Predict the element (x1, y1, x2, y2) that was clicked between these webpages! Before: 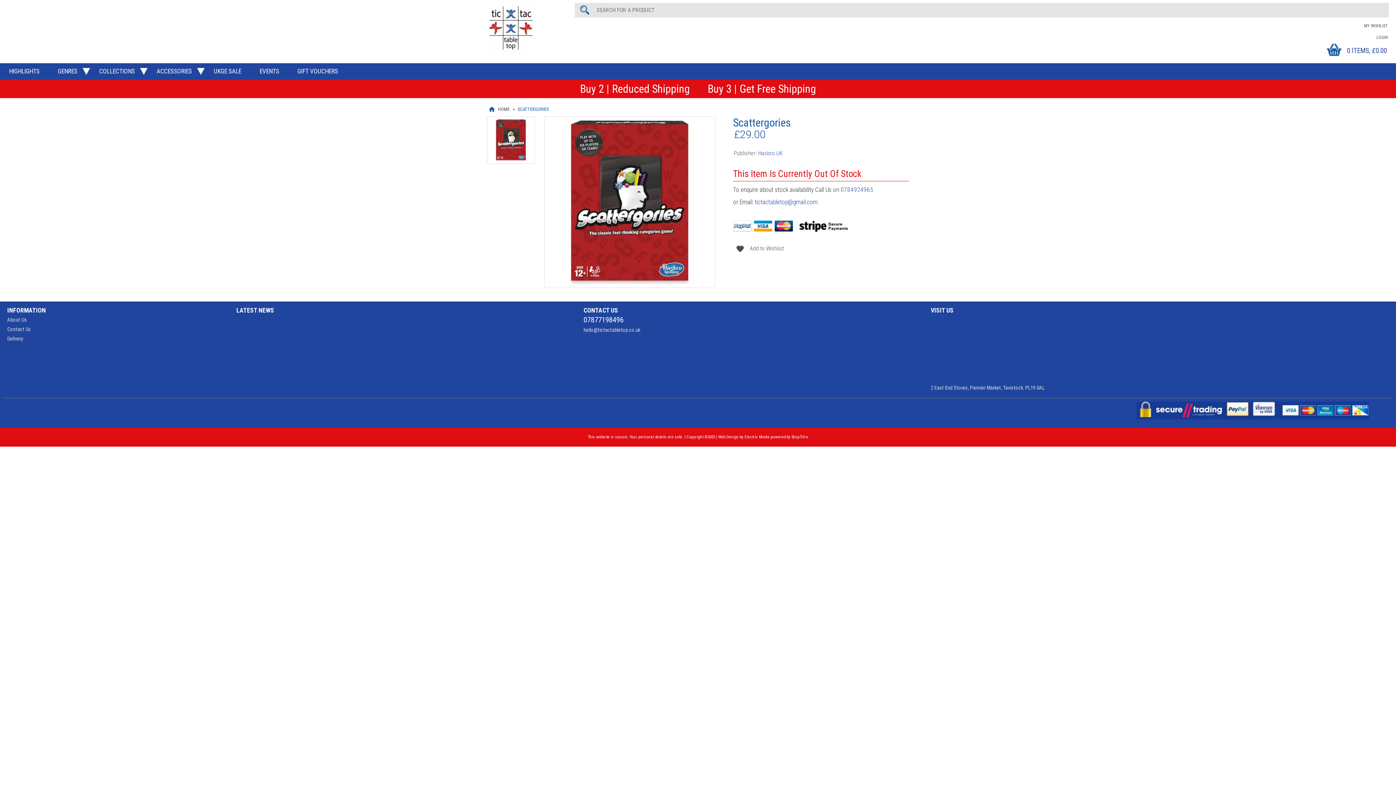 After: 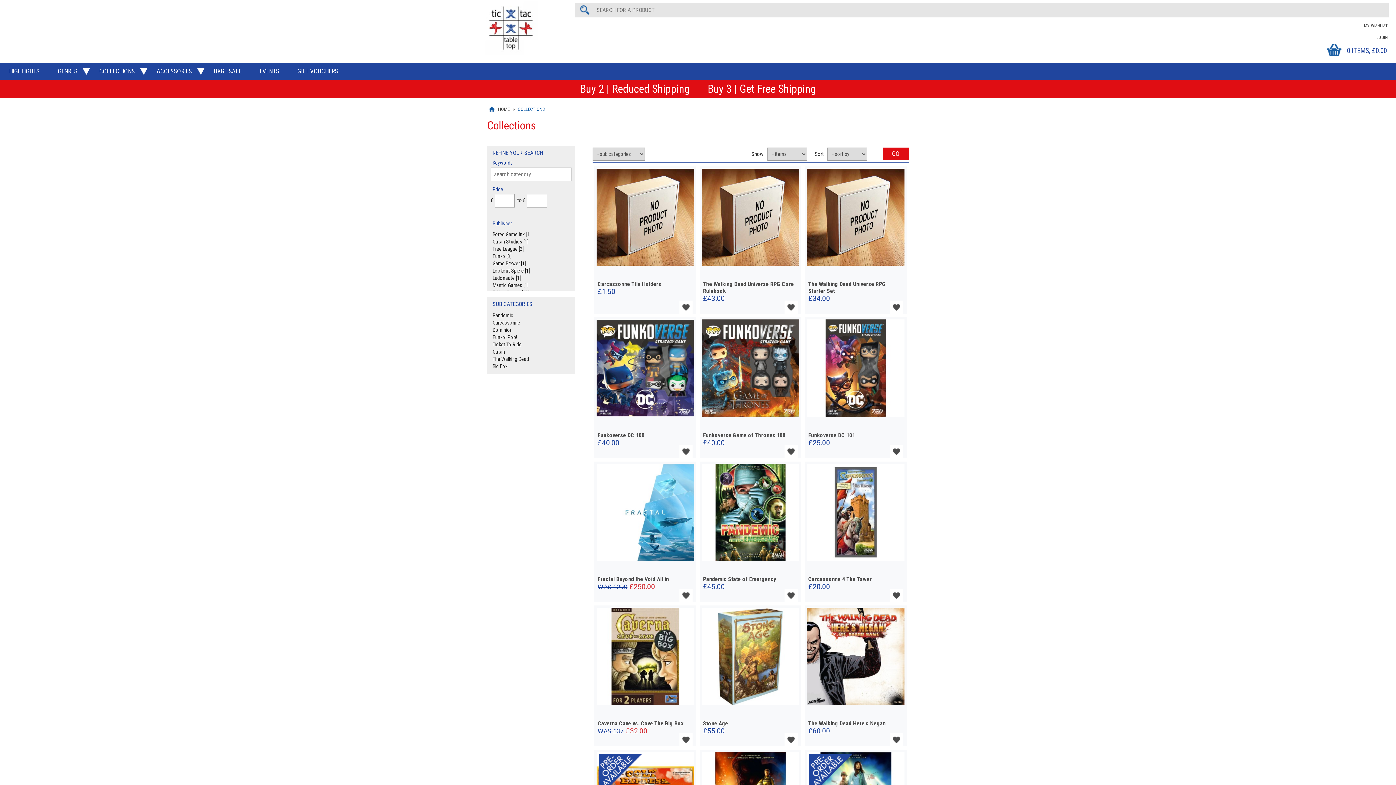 Action: bbox: (90, 63, 144, 79) label: COLLECTIONS